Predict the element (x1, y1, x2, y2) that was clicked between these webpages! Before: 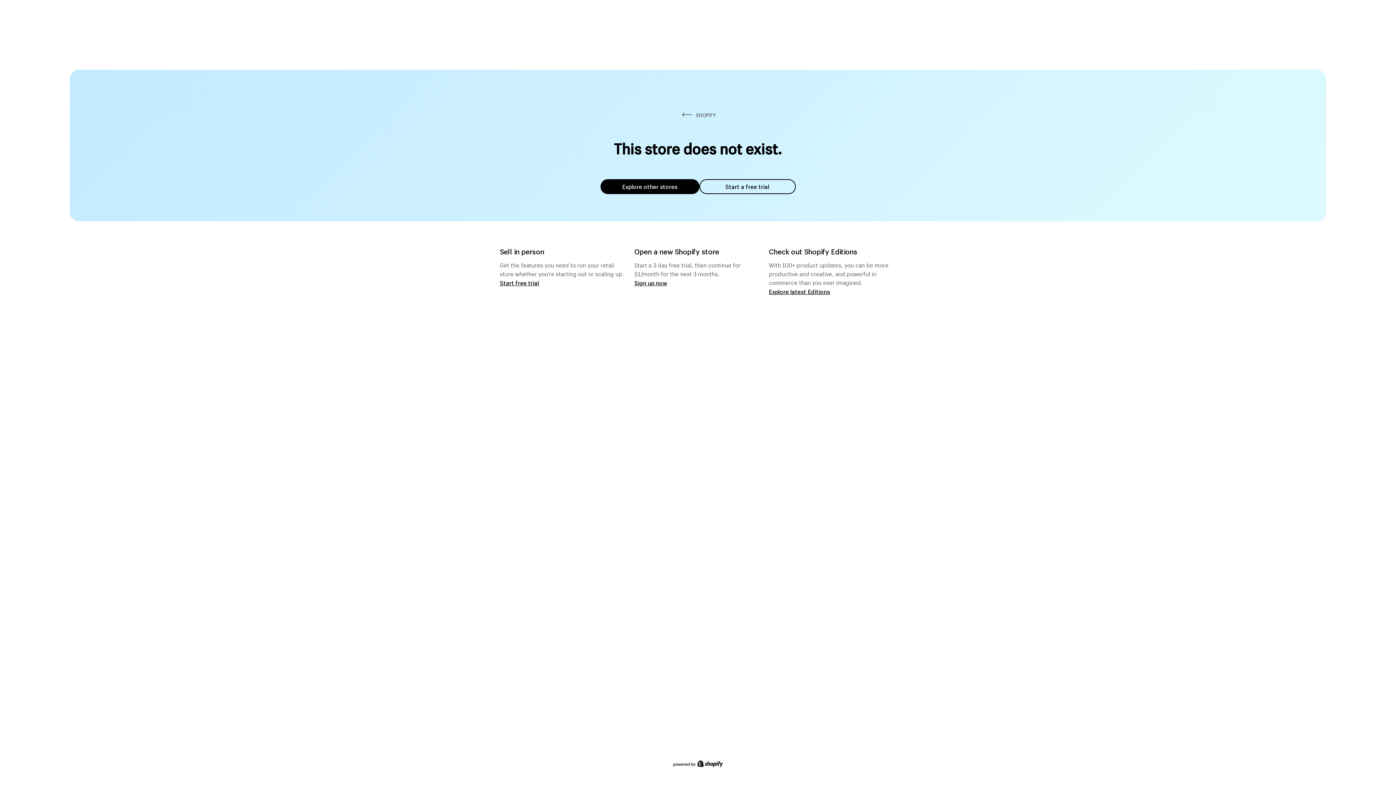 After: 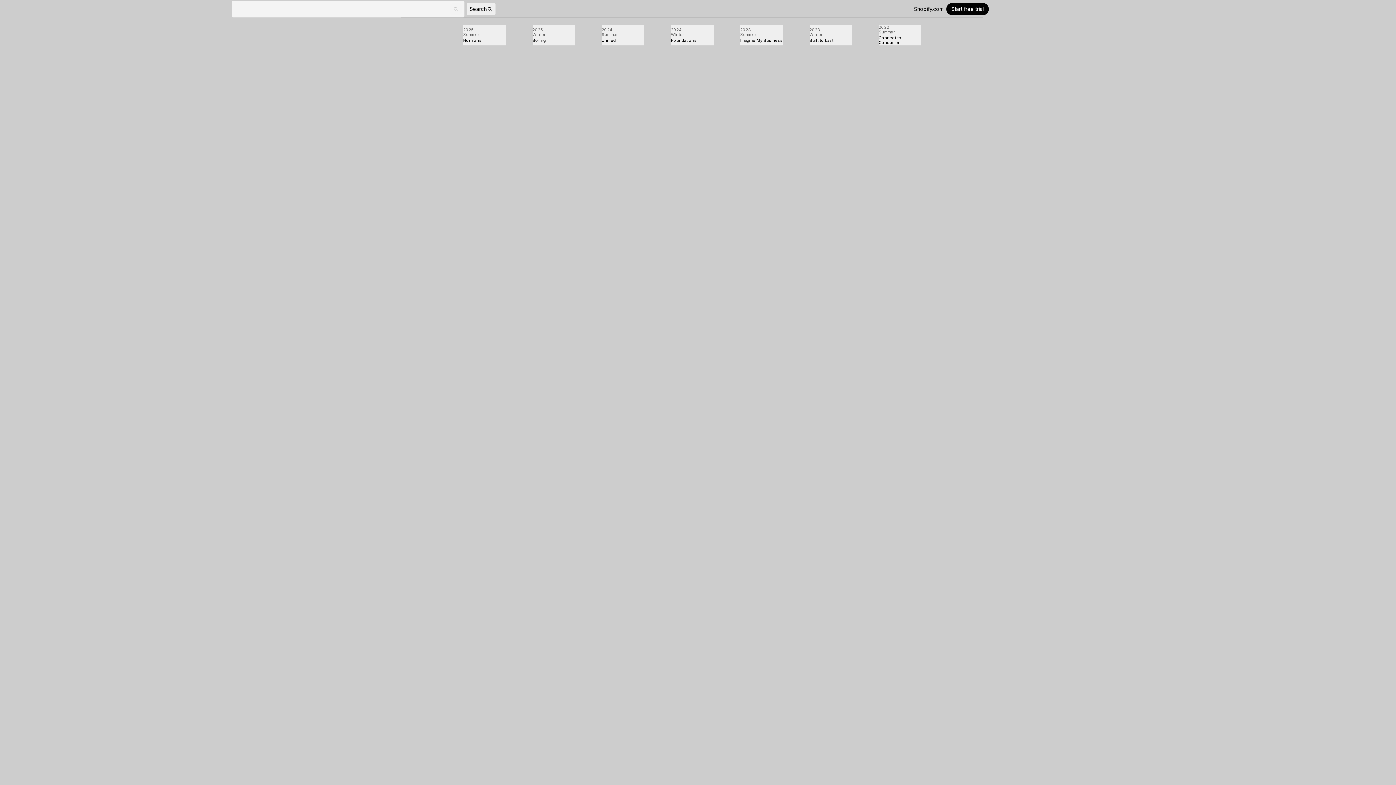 Action: bbox: (769, 287, 830, 295) label: Explore latest Editions